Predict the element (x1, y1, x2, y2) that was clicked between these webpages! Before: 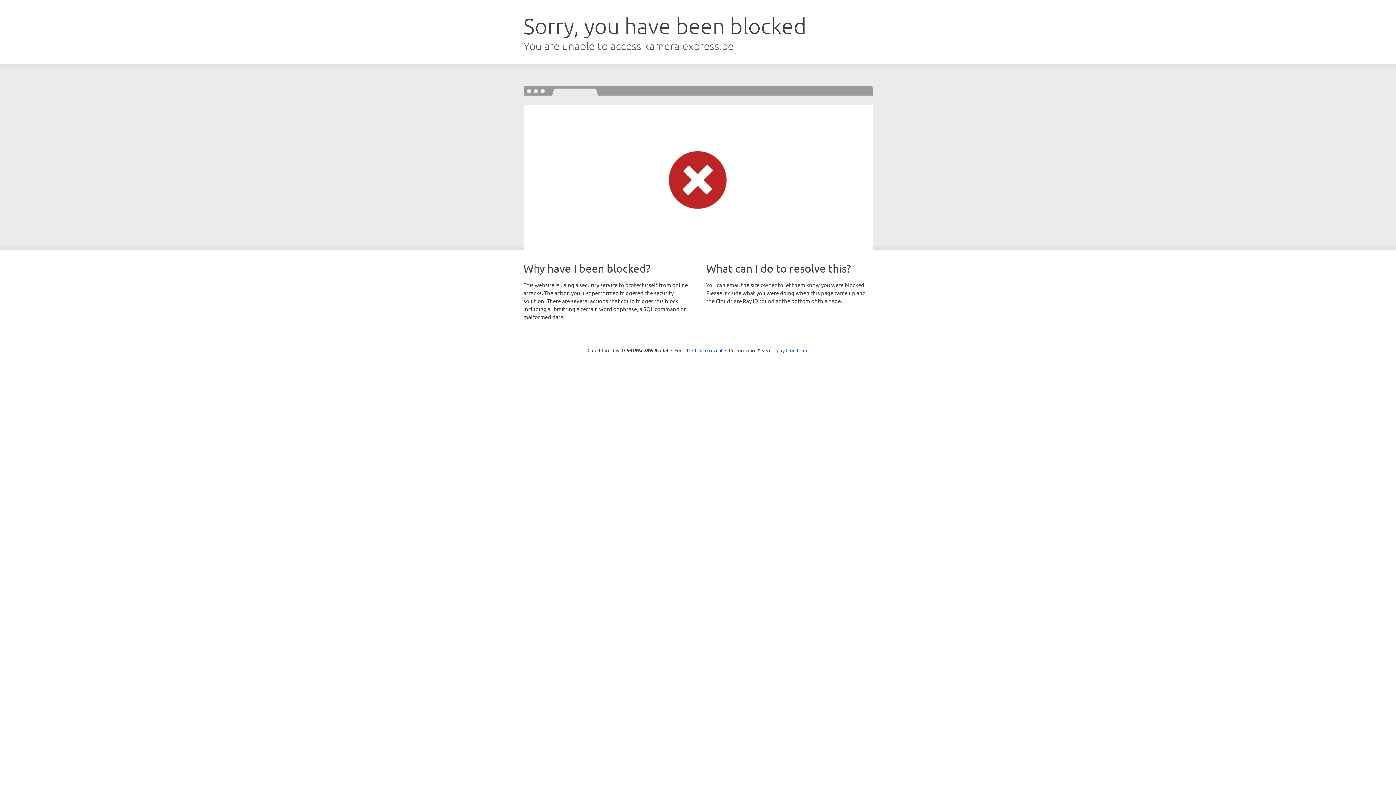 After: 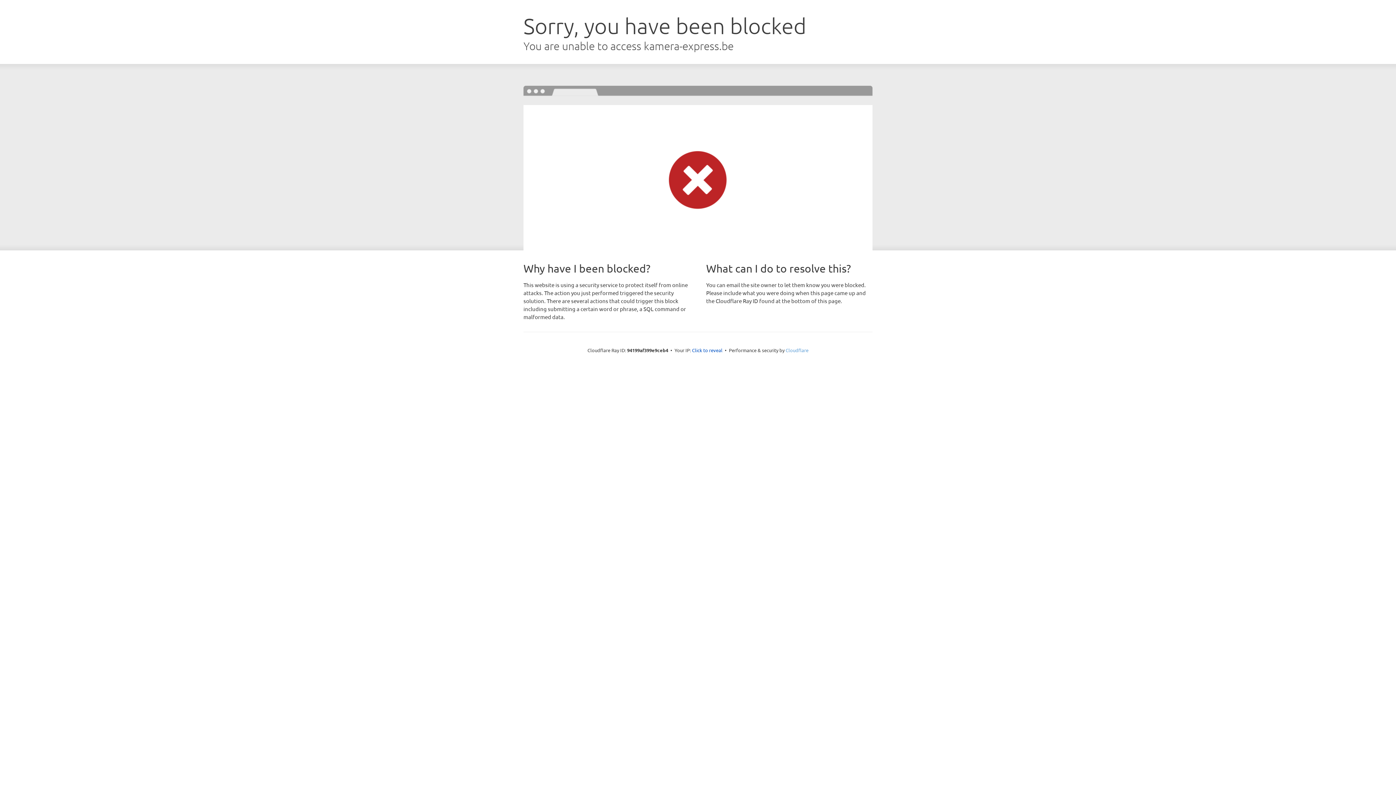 Action: label: Cloudflare bbox: (785, 347, 808, 353)